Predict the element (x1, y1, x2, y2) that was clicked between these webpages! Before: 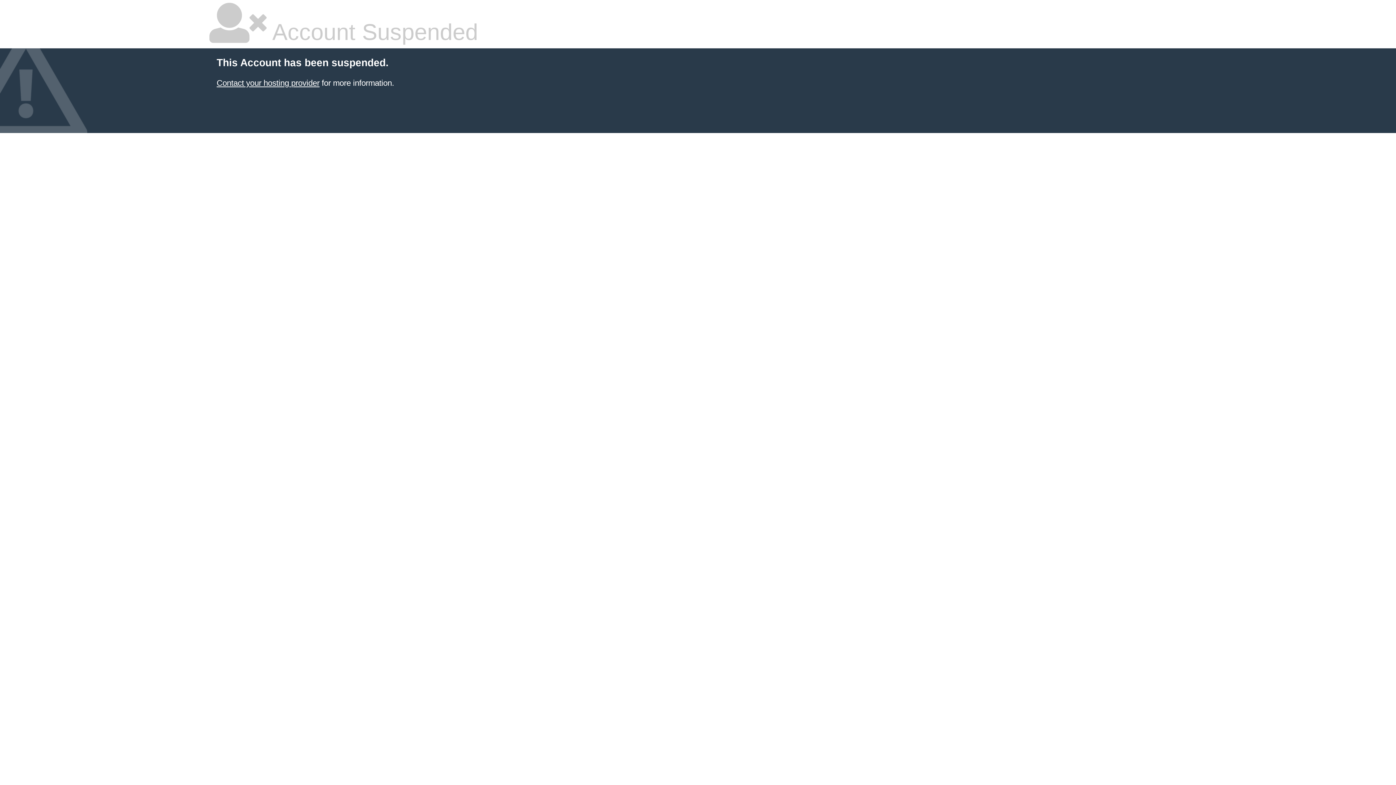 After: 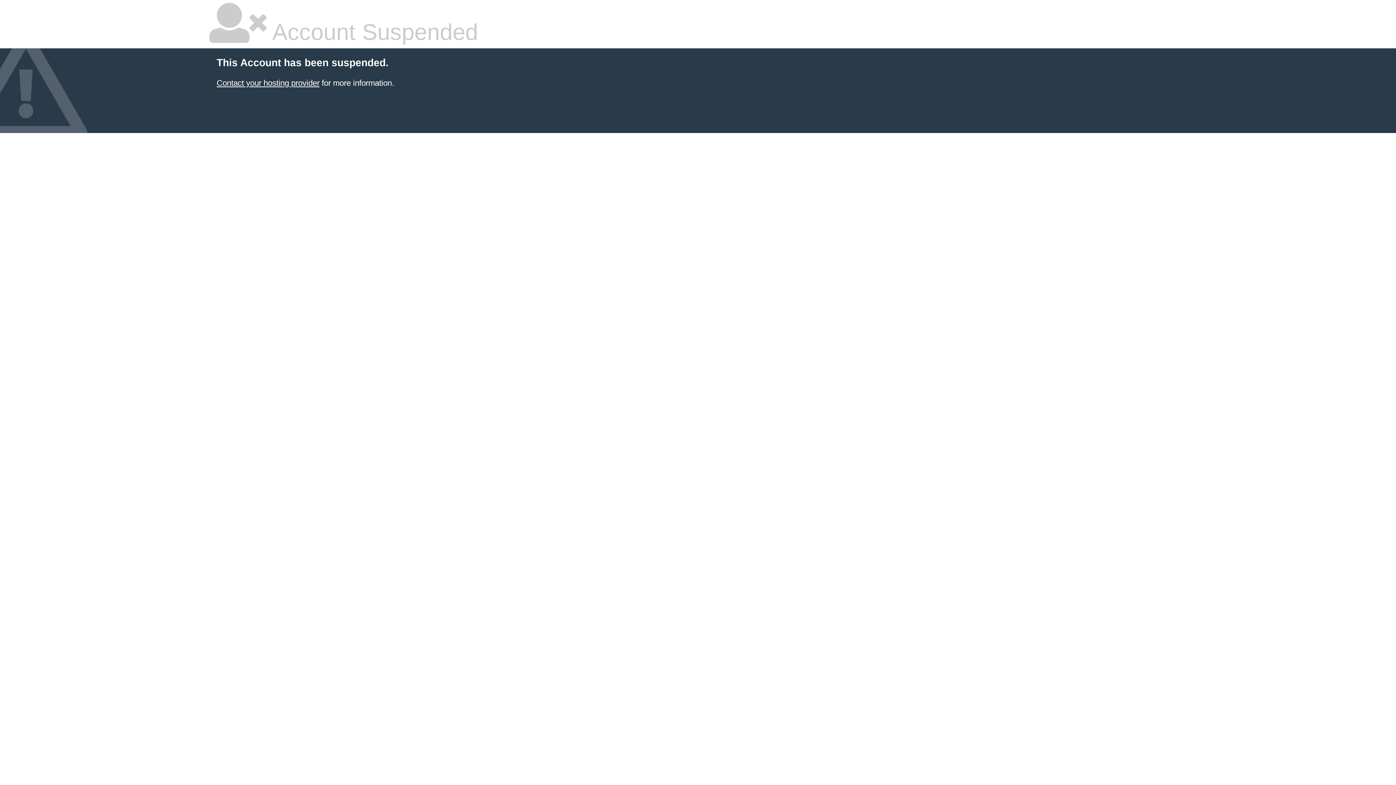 Action: label: Contact your hosting provider bbox: (216, 78, 319, 87)